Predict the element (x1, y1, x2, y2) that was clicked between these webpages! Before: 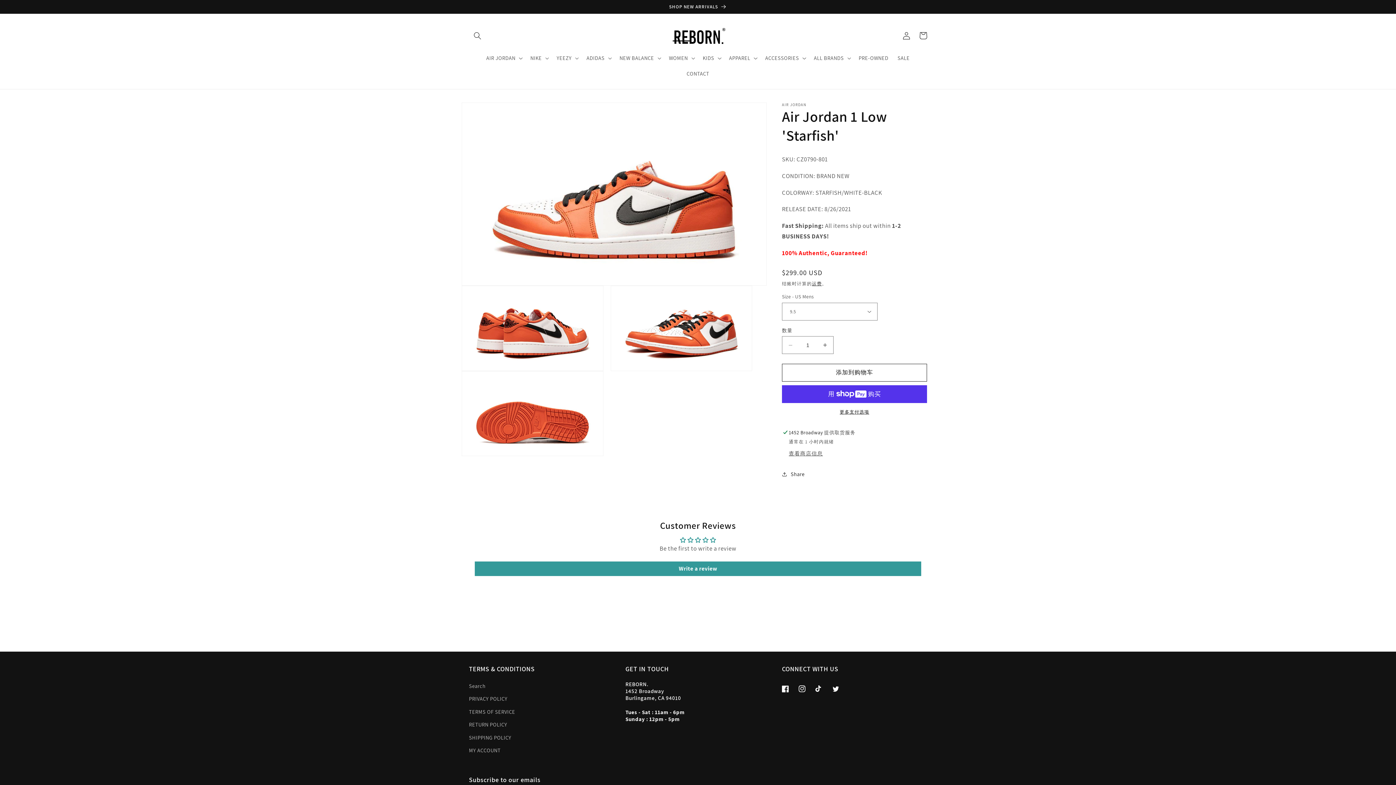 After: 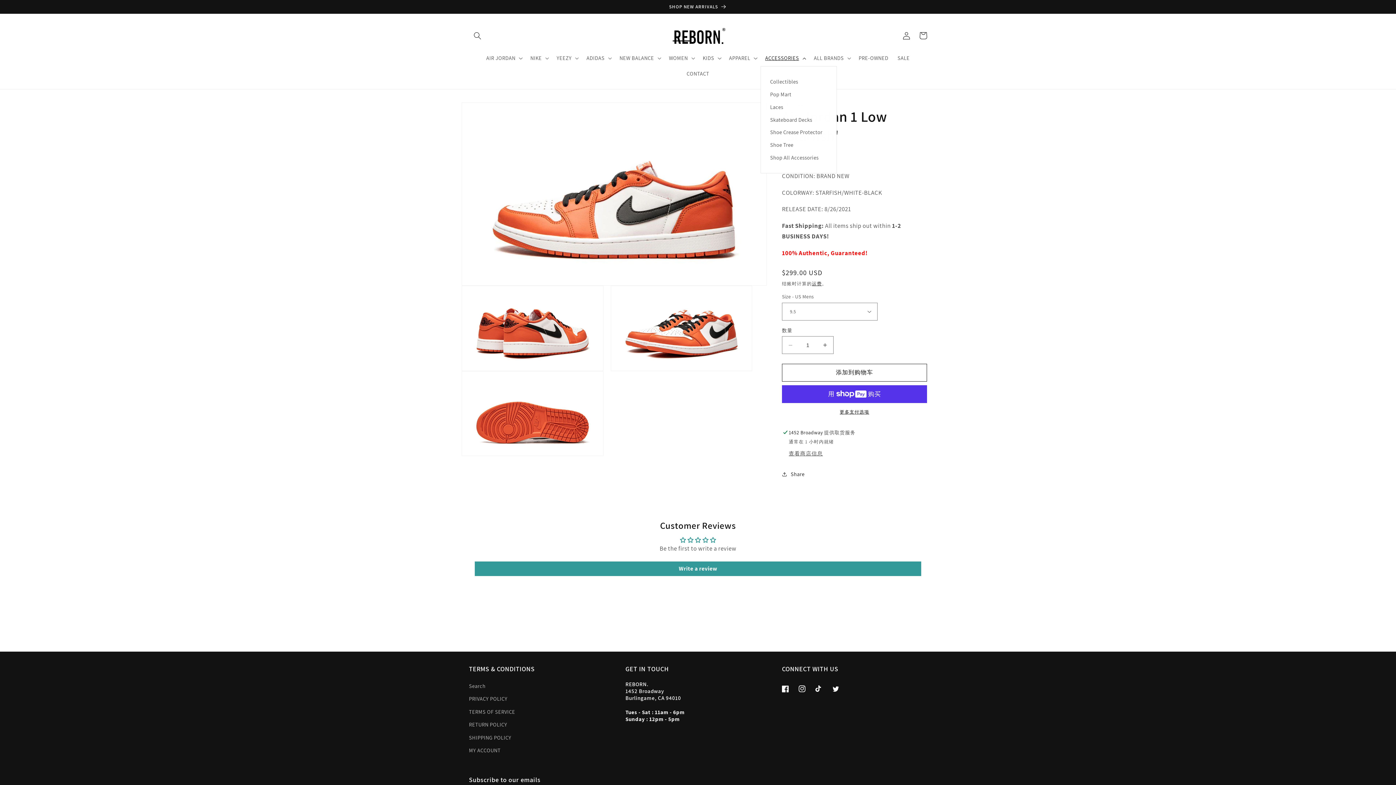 Action: label: ACCESSORIES bbox: (760, 50, 809, 66)